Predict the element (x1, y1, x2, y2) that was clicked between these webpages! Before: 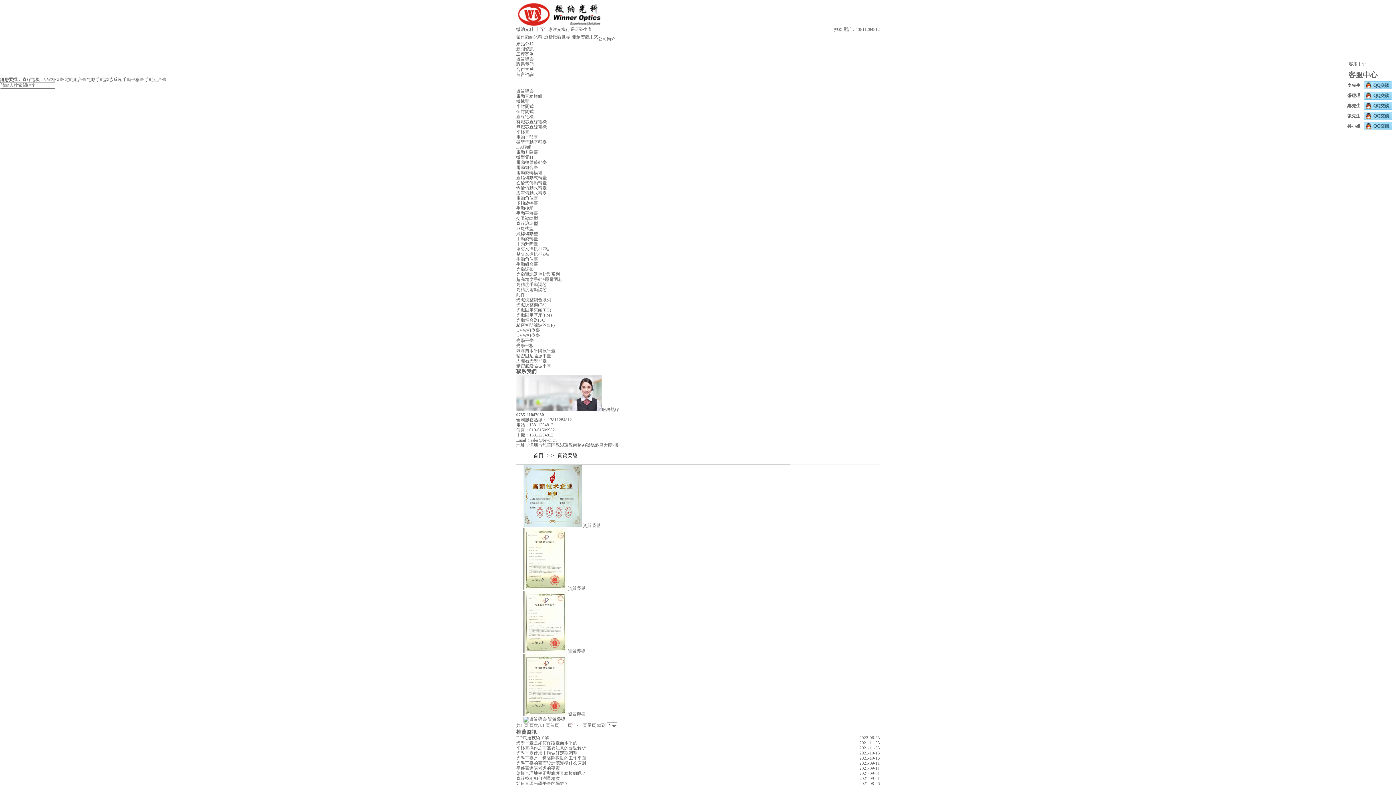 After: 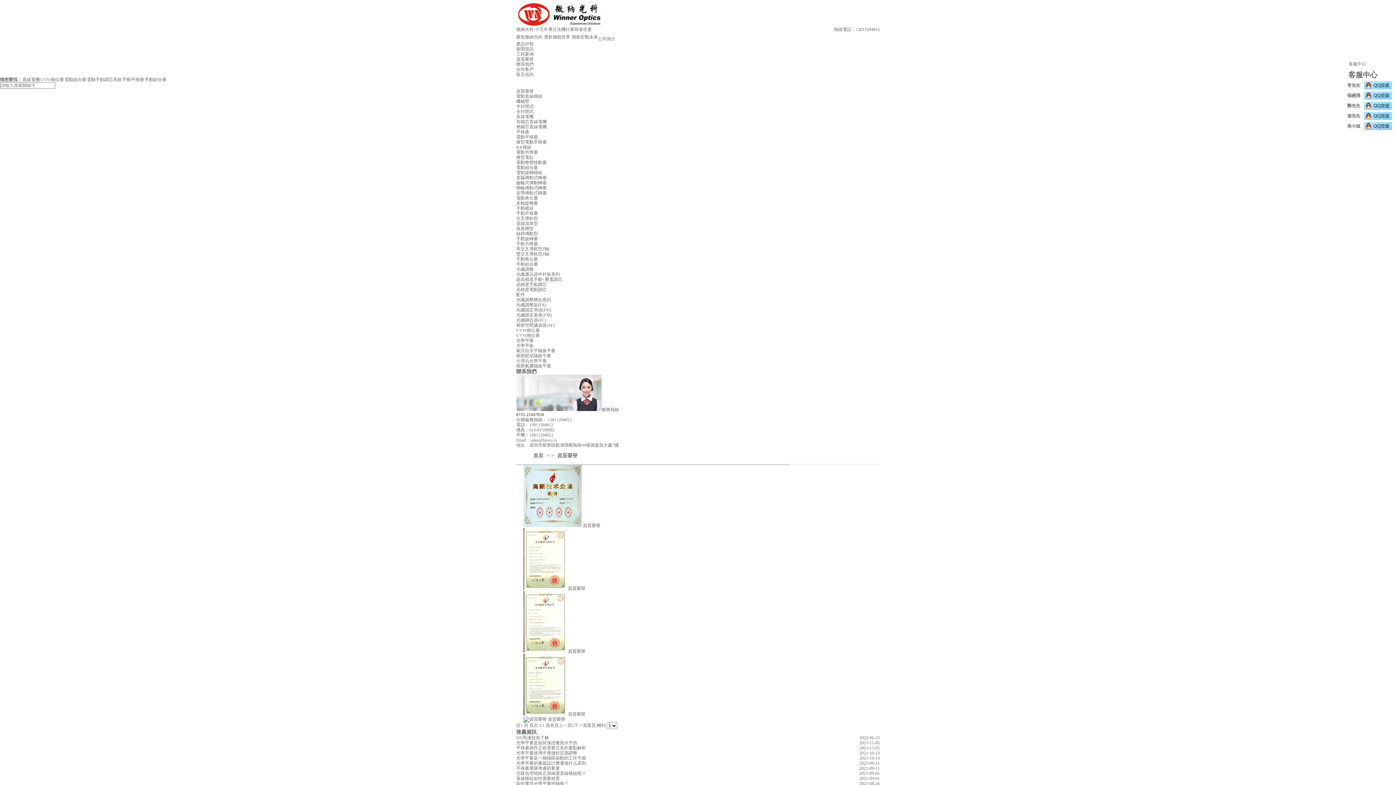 Action: bbox: (1364, 81, 1392, 89)